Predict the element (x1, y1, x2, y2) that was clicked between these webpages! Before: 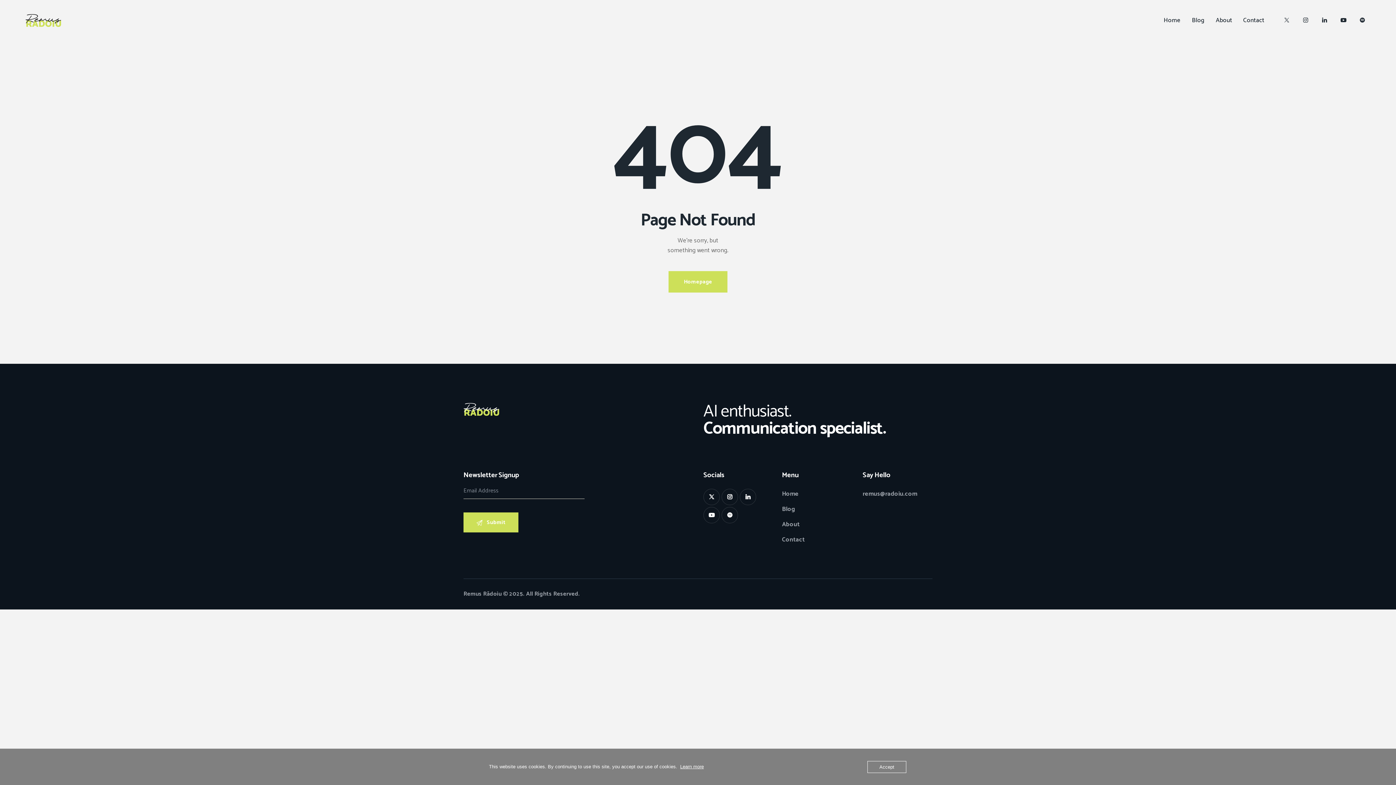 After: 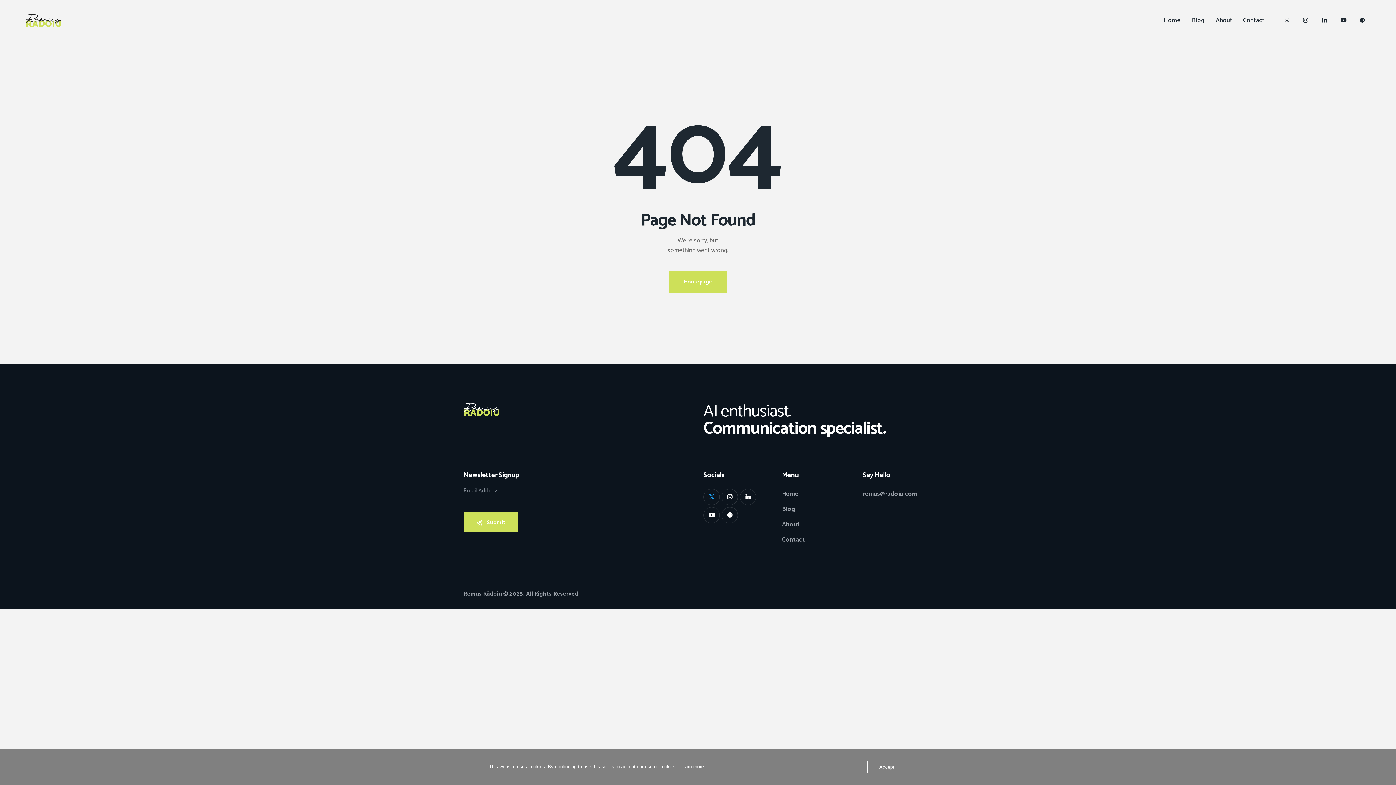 Action: bbox: (703, 489, 720, 505)